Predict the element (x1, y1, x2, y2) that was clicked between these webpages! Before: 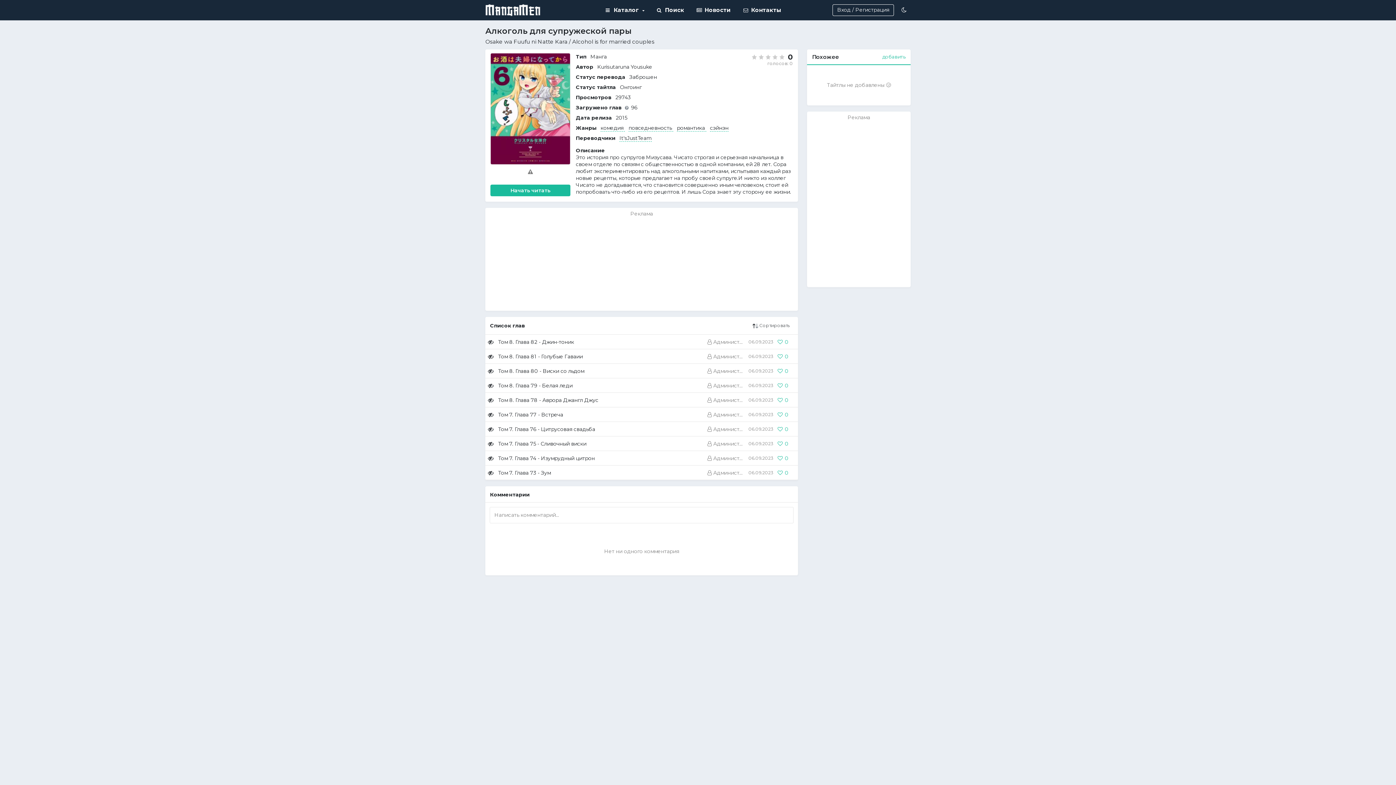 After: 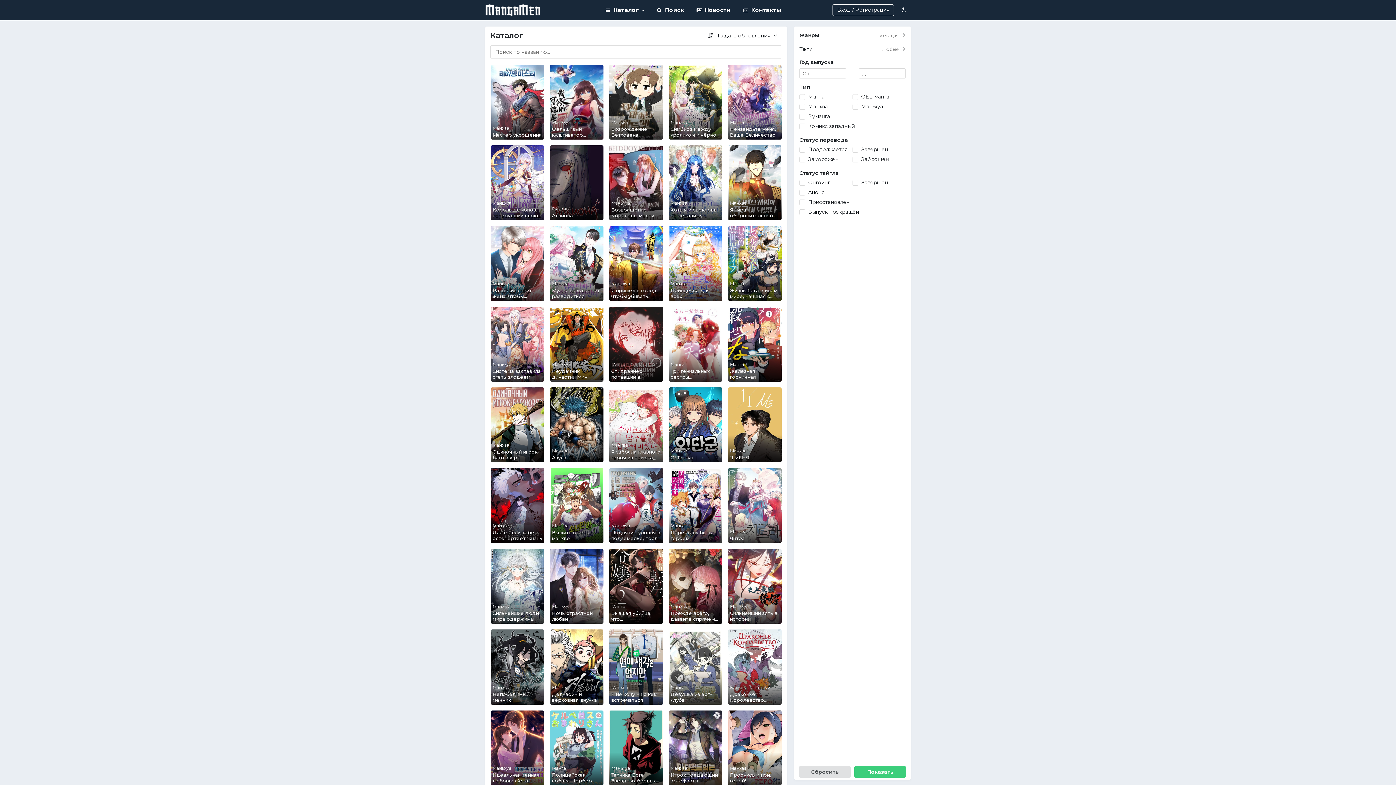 Action: bbox: (600, 124, 625, 131) label: комедия 